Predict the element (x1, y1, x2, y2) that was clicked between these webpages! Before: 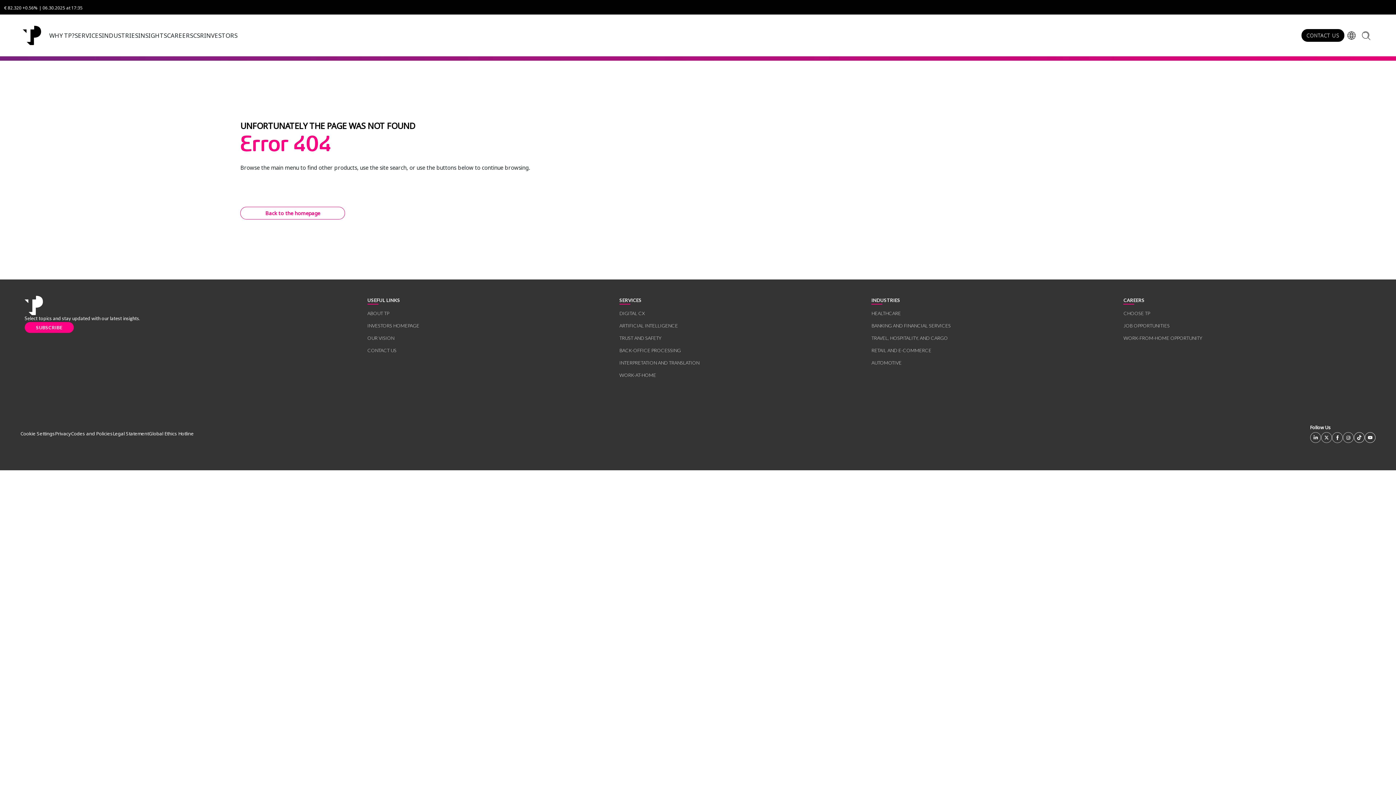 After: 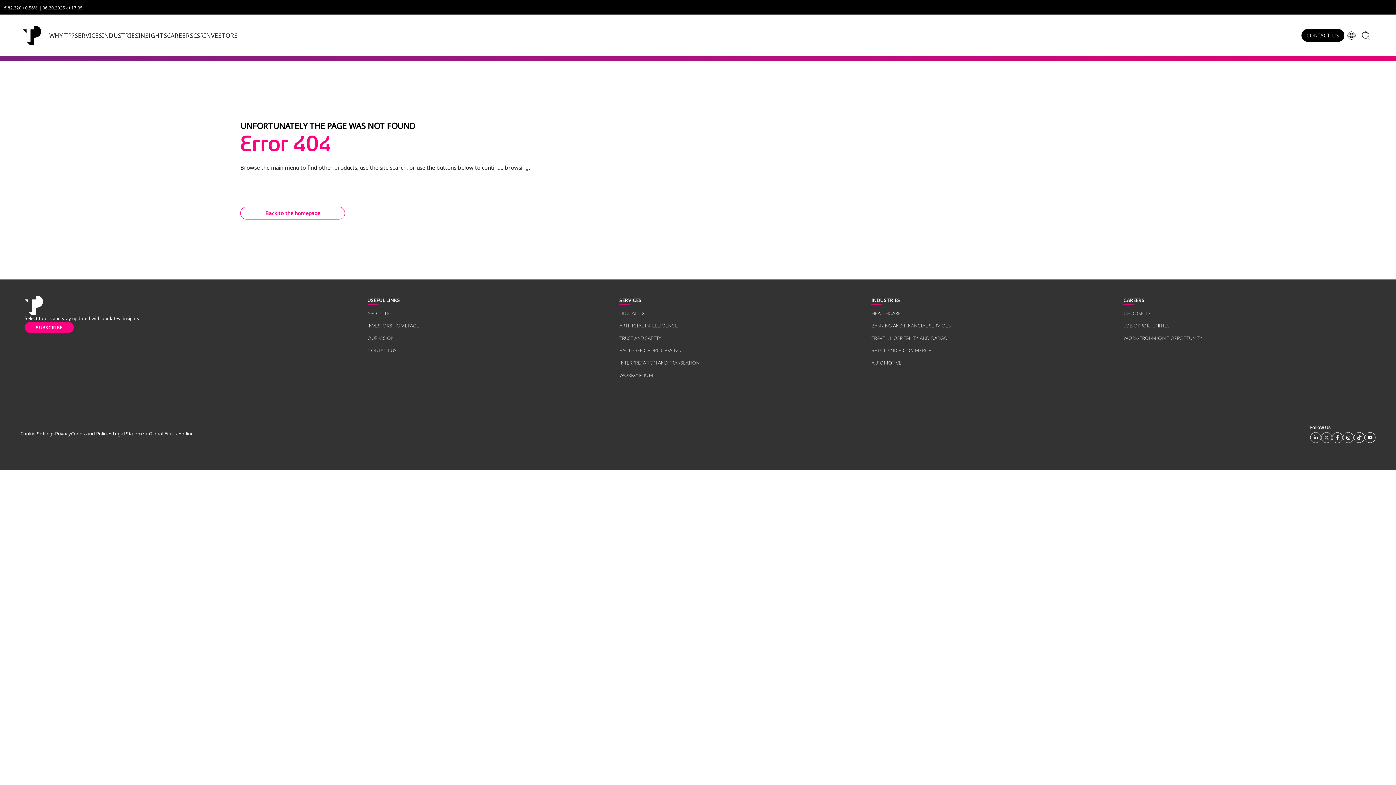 Action: bbox: (1343, 432, 1354, 443)